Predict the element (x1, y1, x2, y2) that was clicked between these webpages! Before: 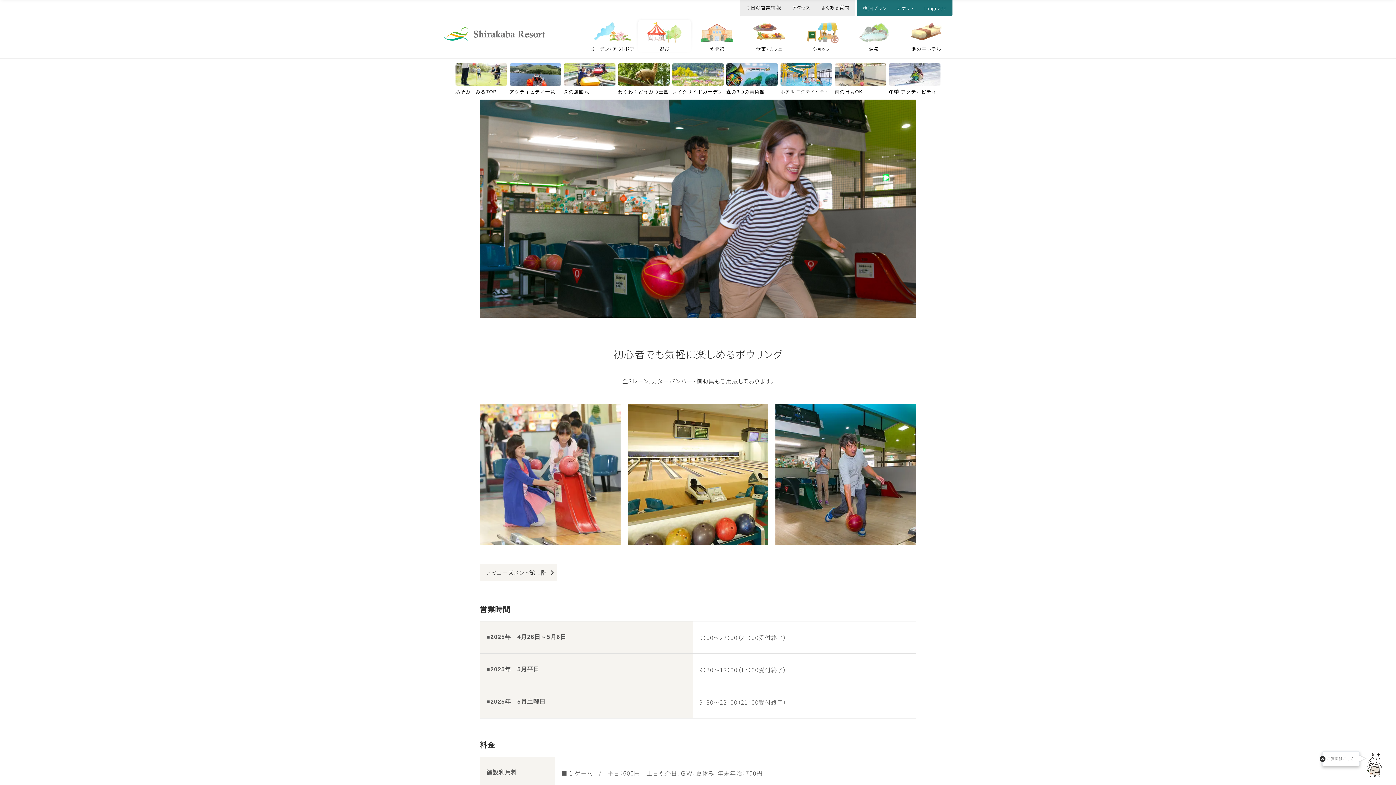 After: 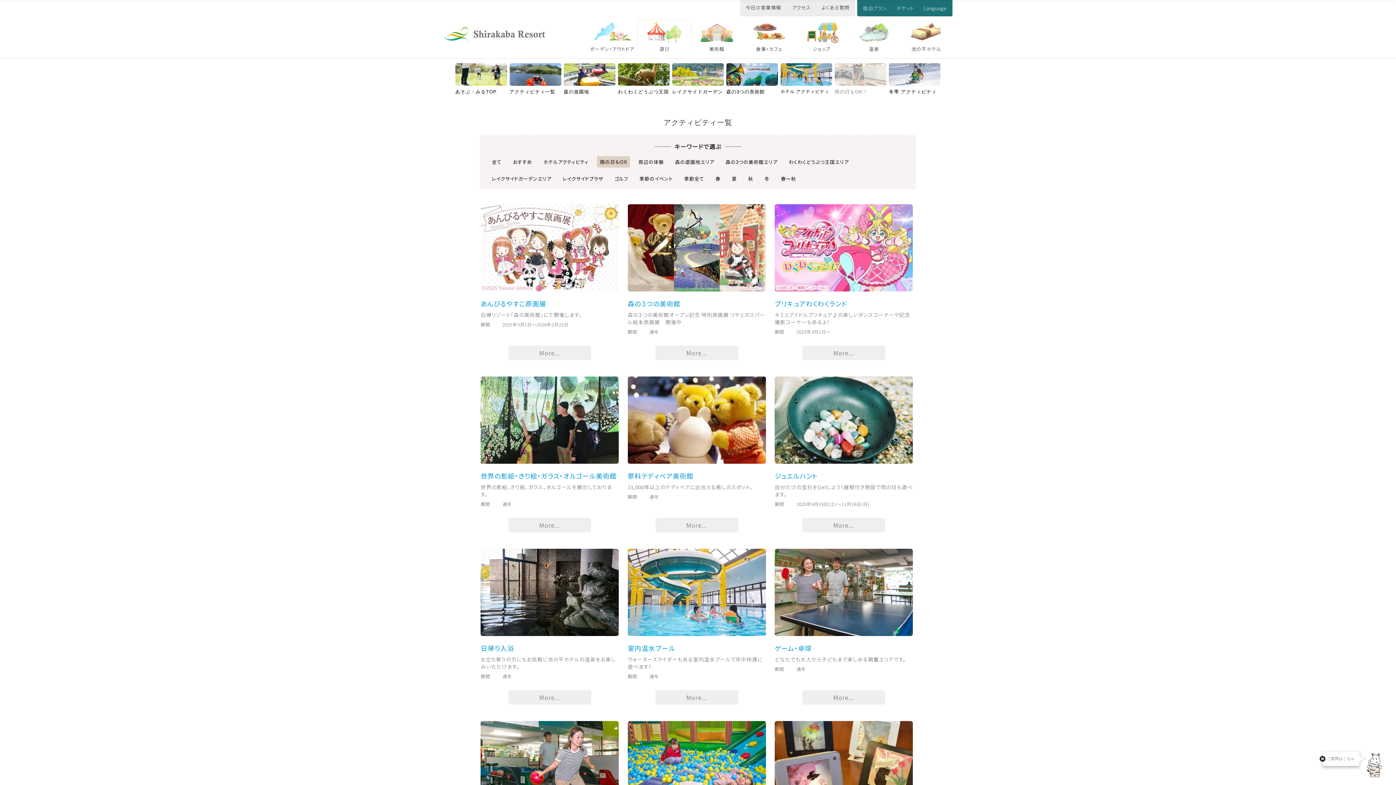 Action: bbox: (835, 63, 886, 95) label: 雨の日もOK！